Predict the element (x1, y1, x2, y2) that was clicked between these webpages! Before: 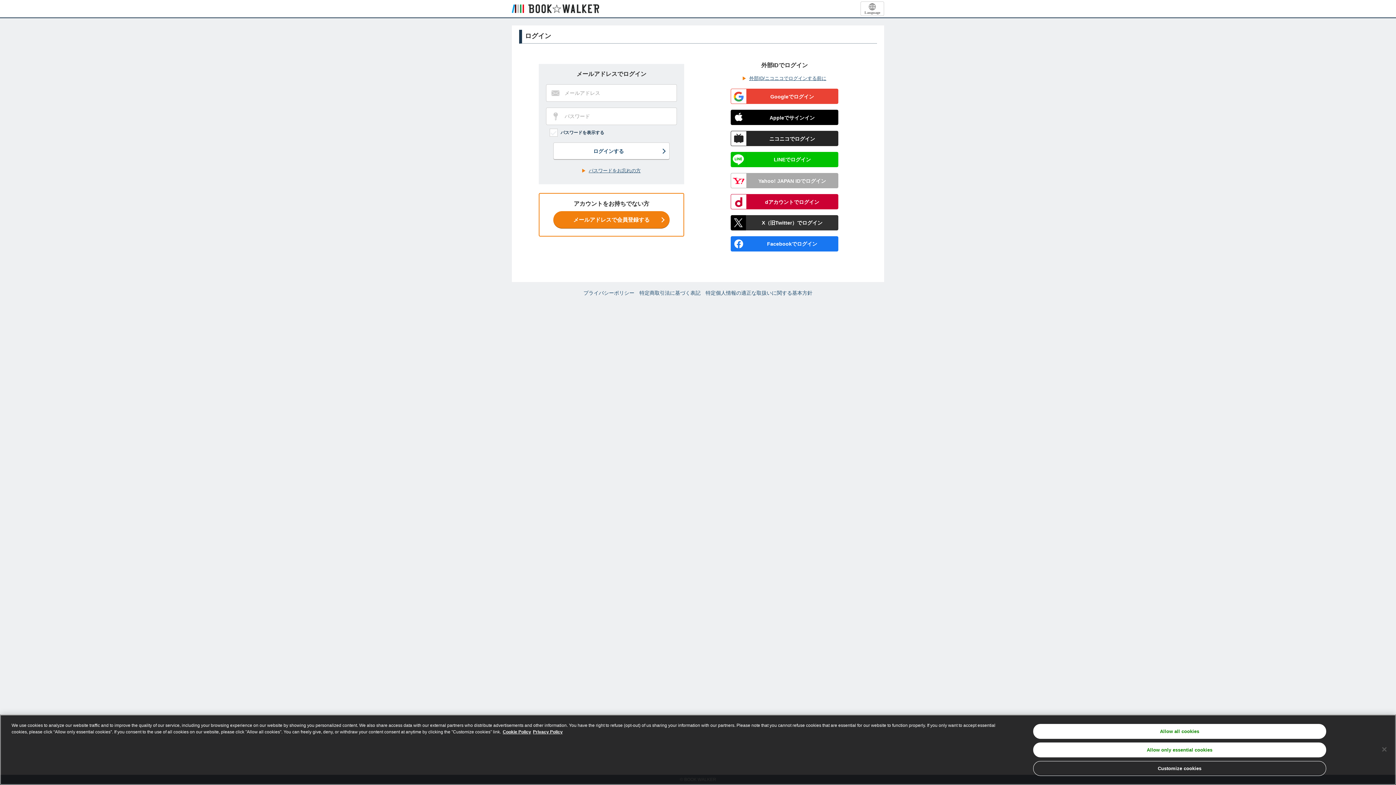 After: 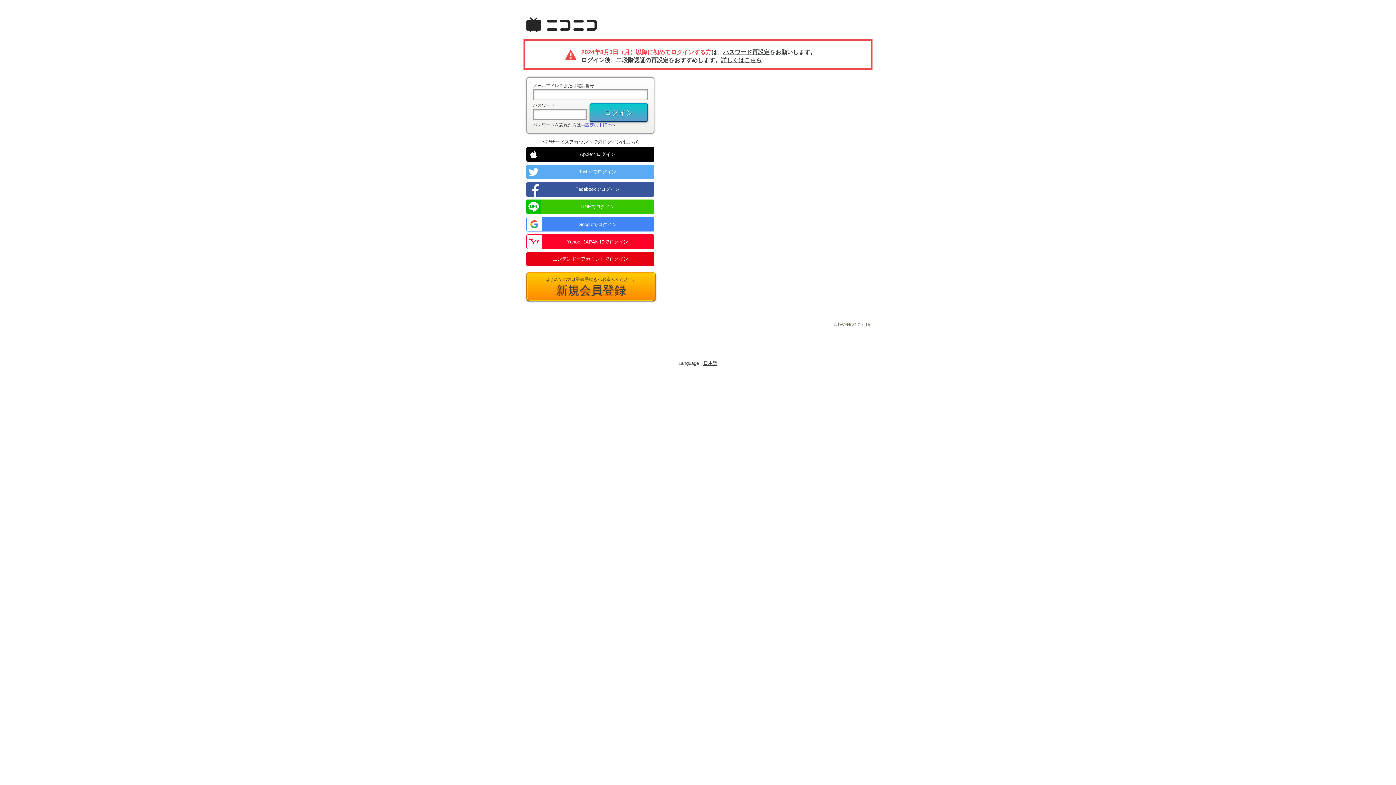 Action: bbox: (730, 130, 838, 146) label: ニコニコでログイン